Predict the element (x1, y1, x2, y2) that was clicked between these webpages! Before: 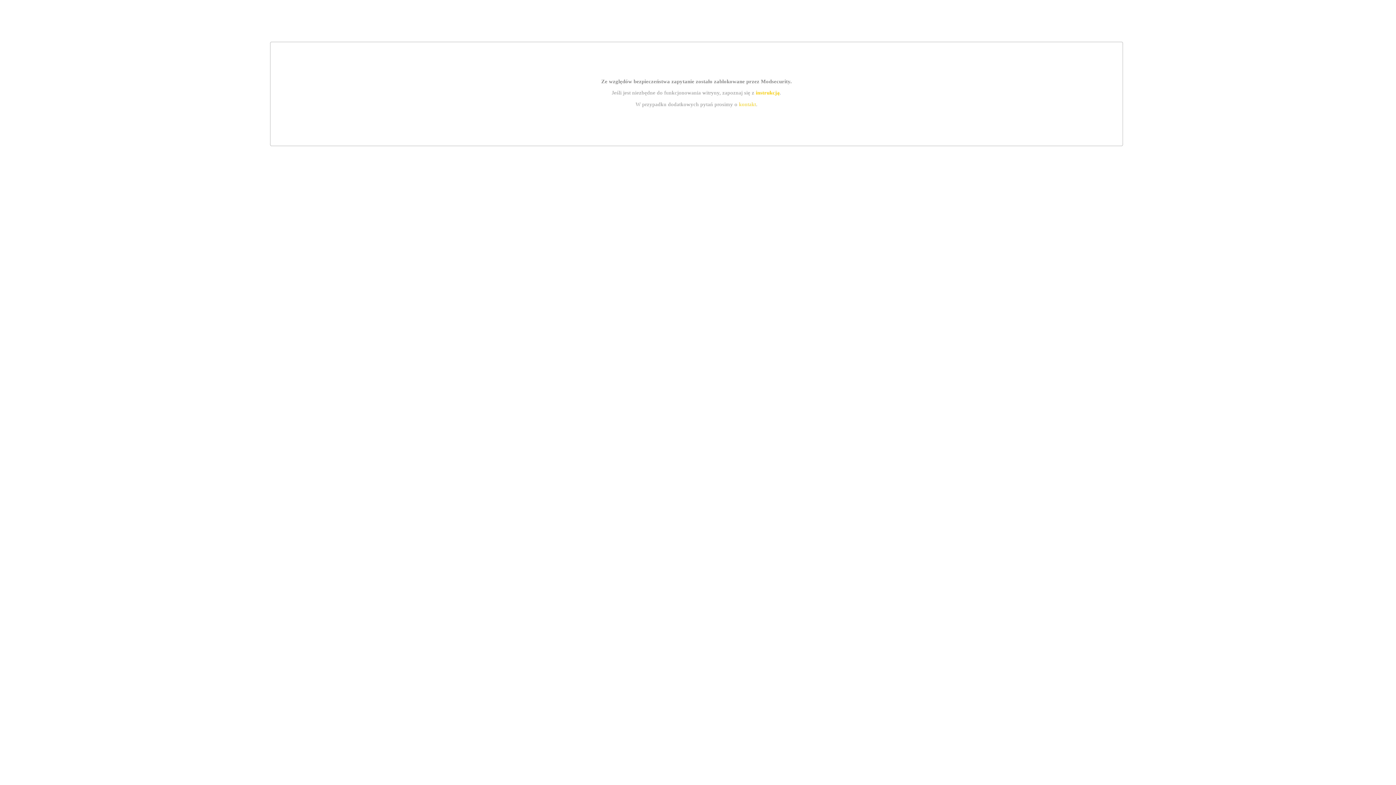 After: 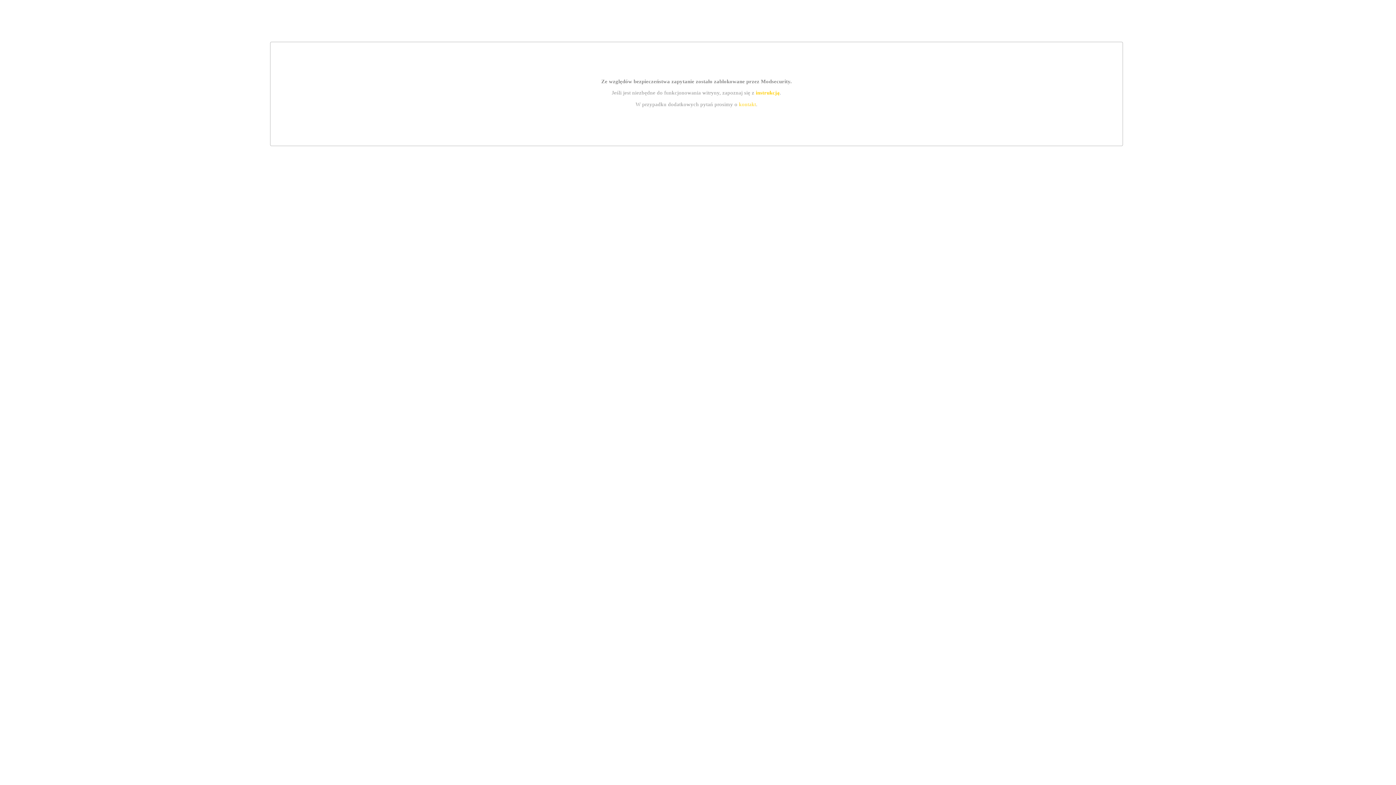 Action: bbox: (739, 101, 756, 107) label: kontakt